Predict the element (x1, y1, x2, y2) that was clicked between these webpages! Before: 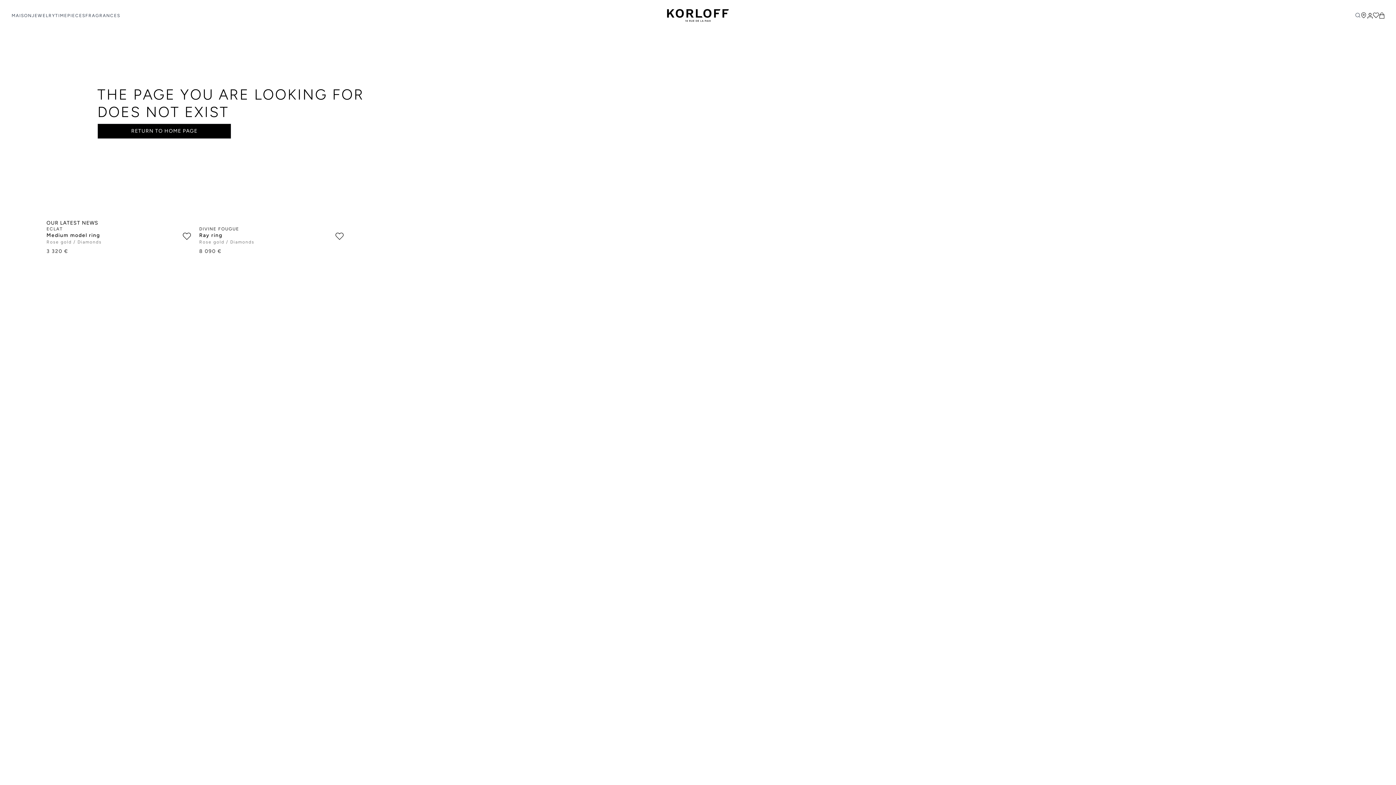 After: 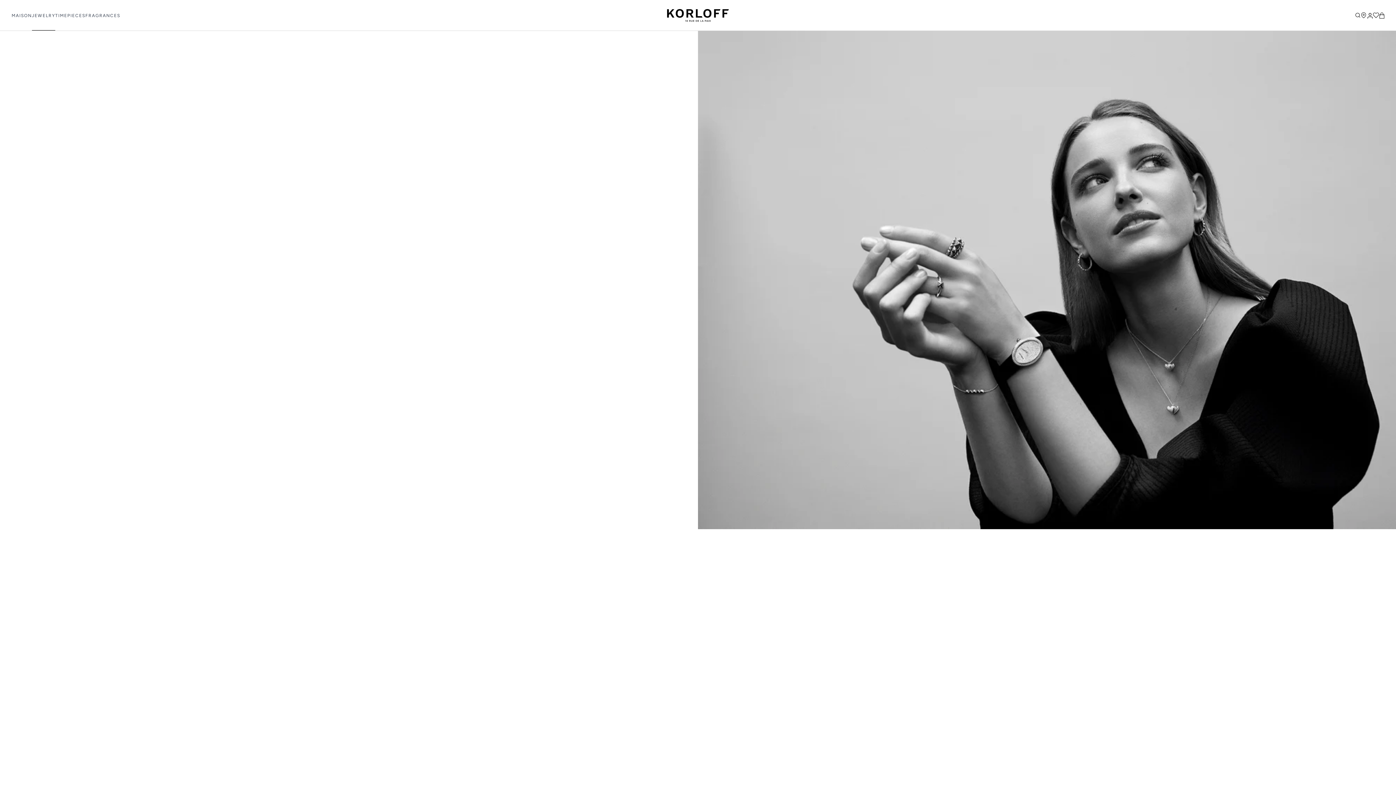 Action: bbox: (31, 12, 55, 18) label: JEWELRY